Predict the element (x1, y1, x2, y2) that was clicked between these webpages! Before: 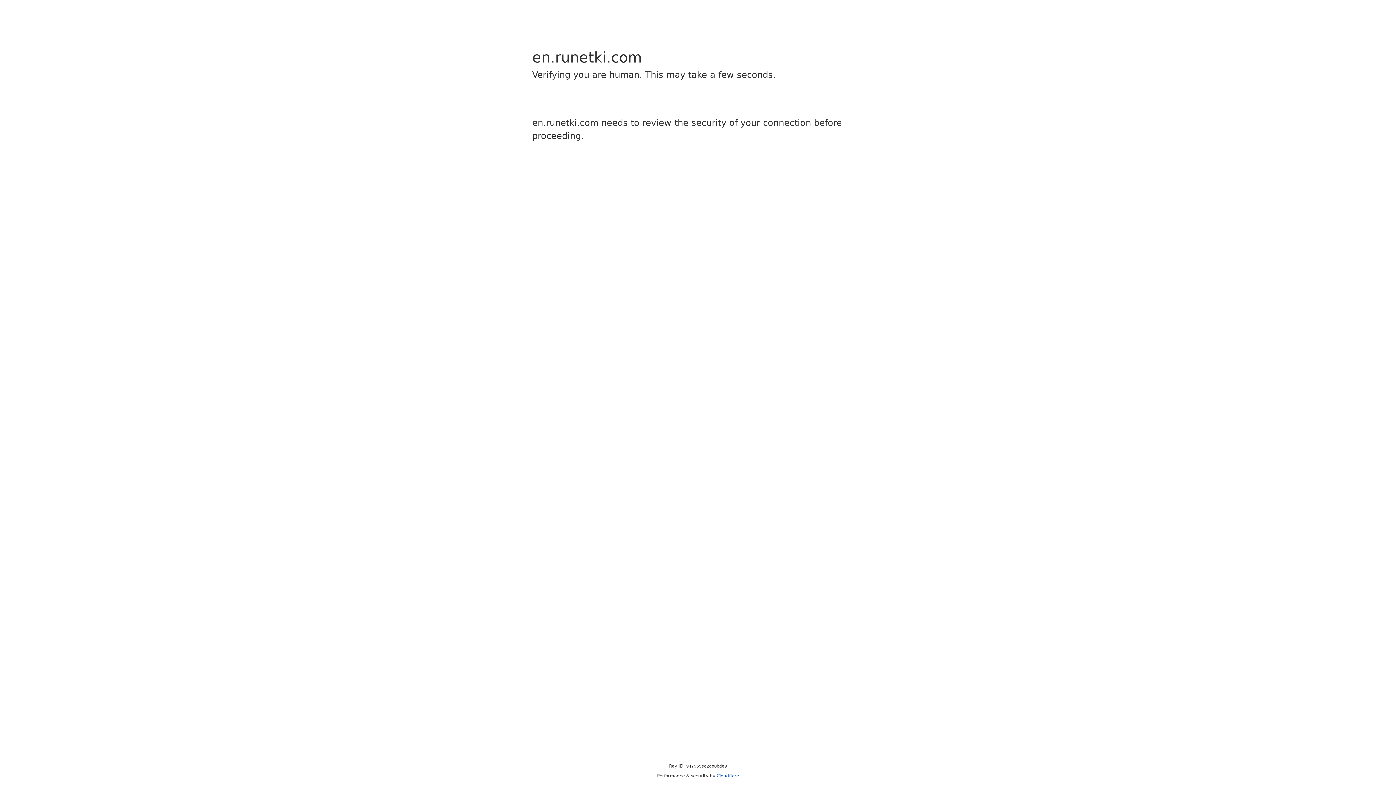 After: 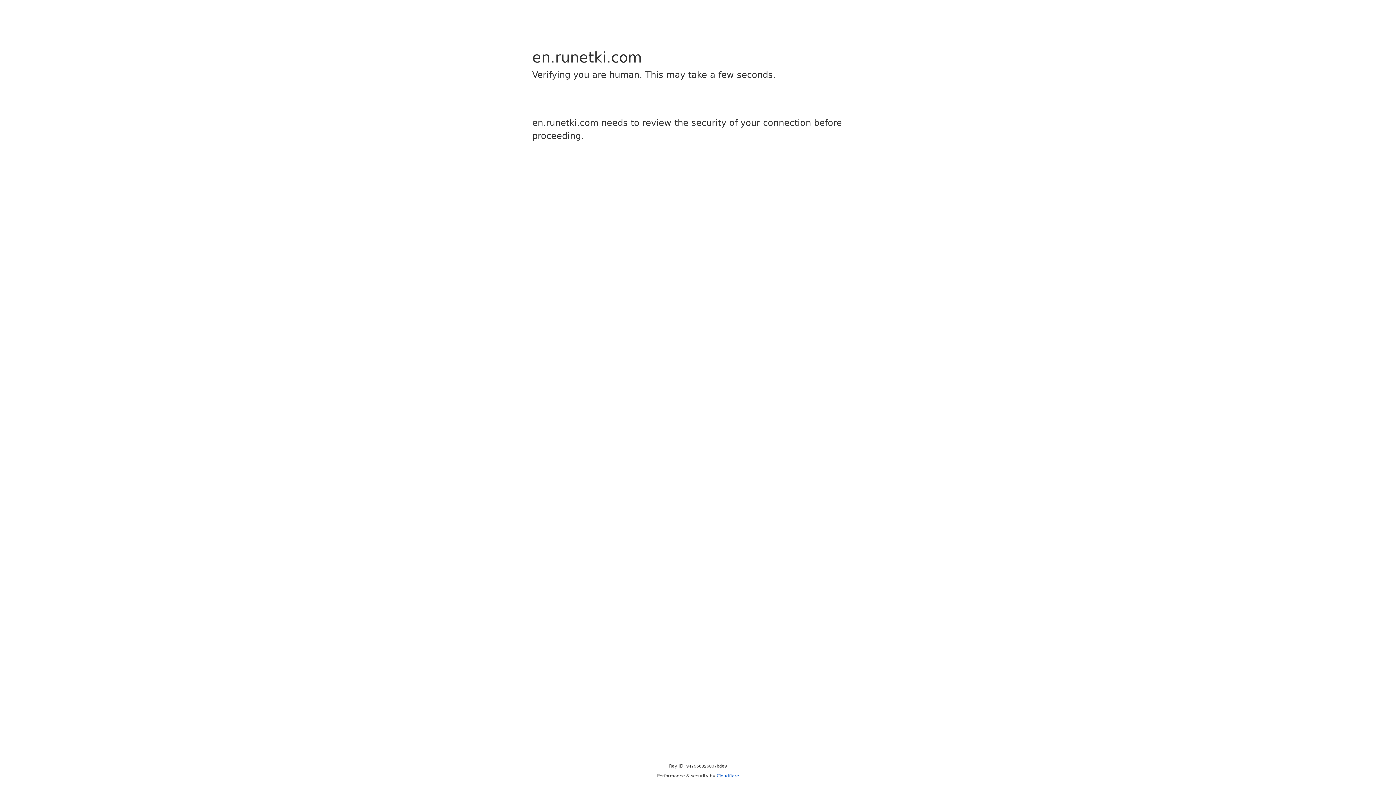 Action: bbox: (716, 773, 739, 778) label: Cloudflare